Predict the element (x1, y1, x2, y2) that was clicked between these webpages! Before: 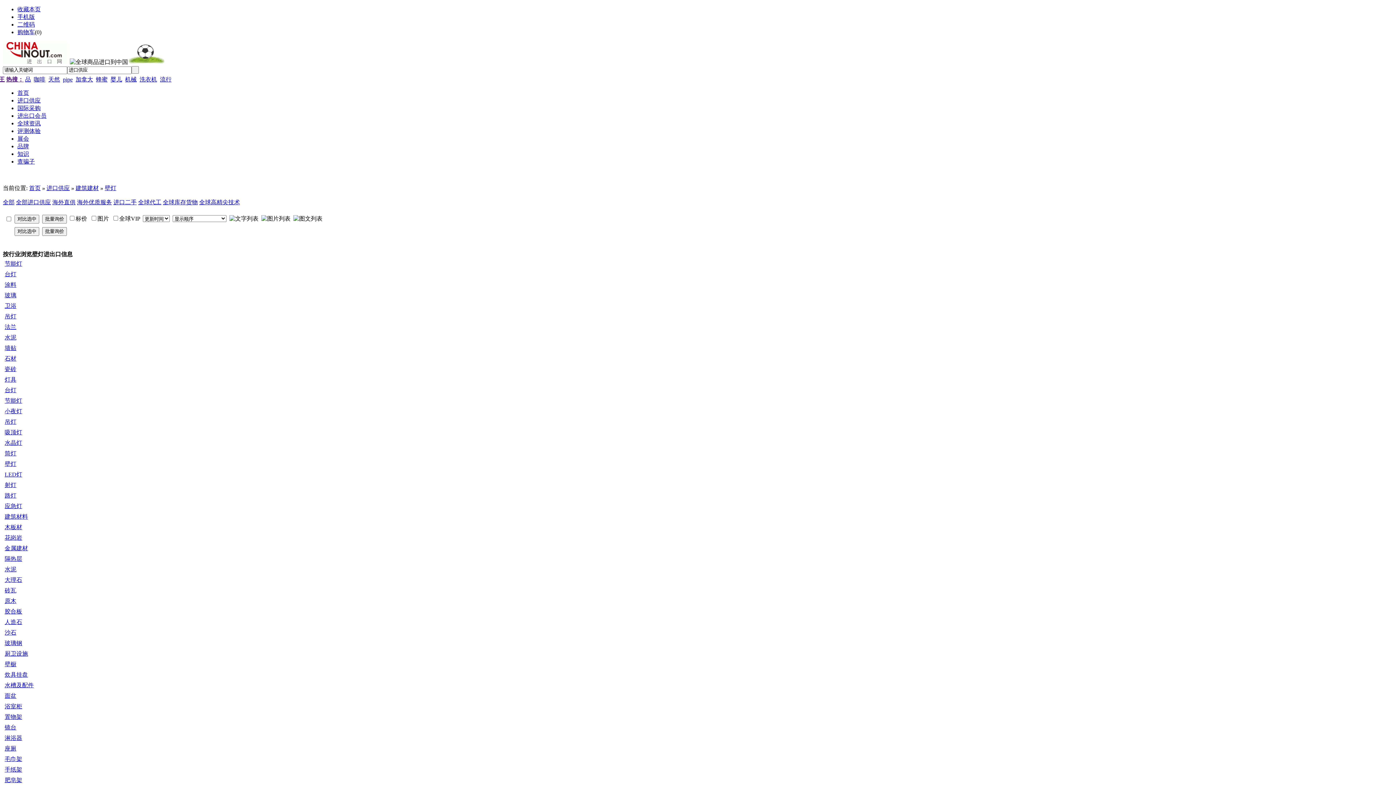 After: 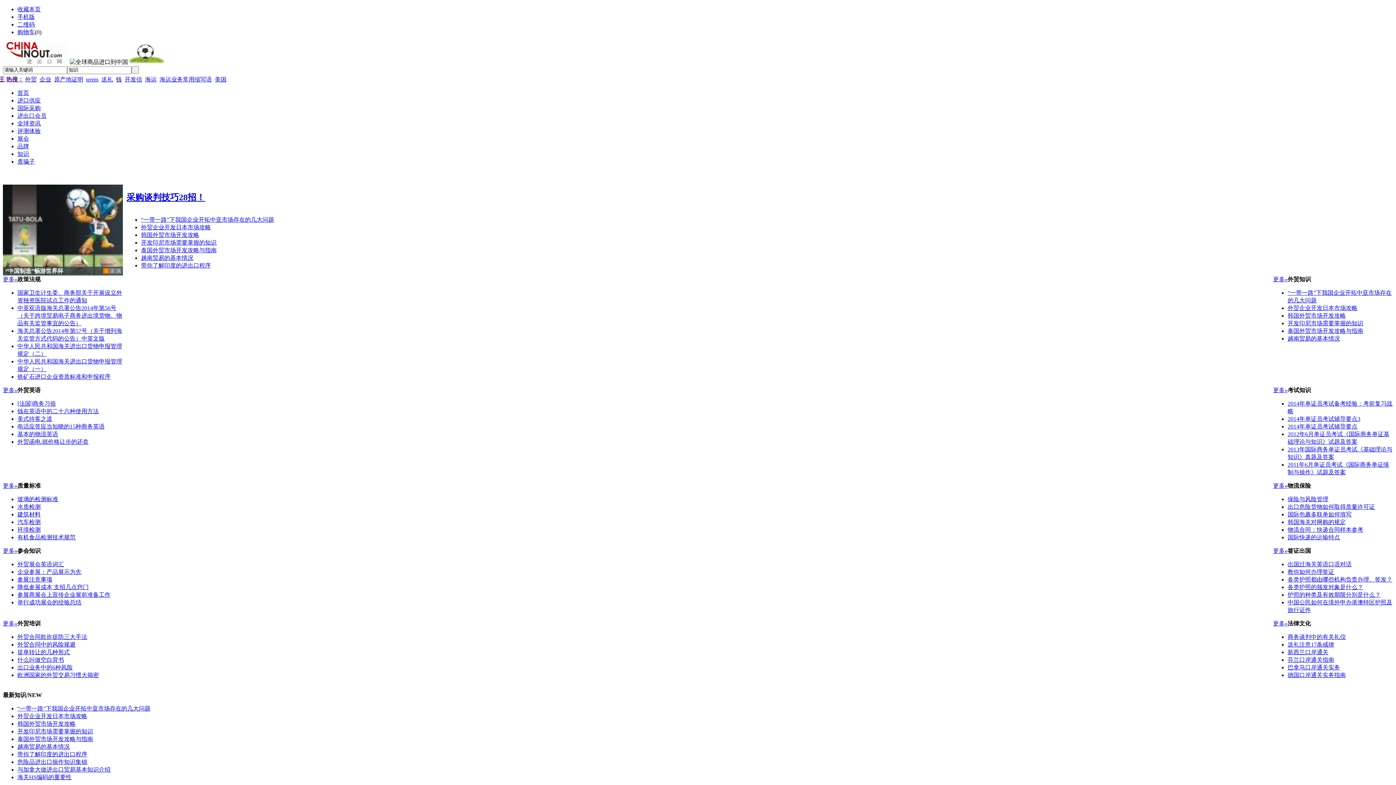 Action: label: 知识 bbox: (17, 150, 29, 156)